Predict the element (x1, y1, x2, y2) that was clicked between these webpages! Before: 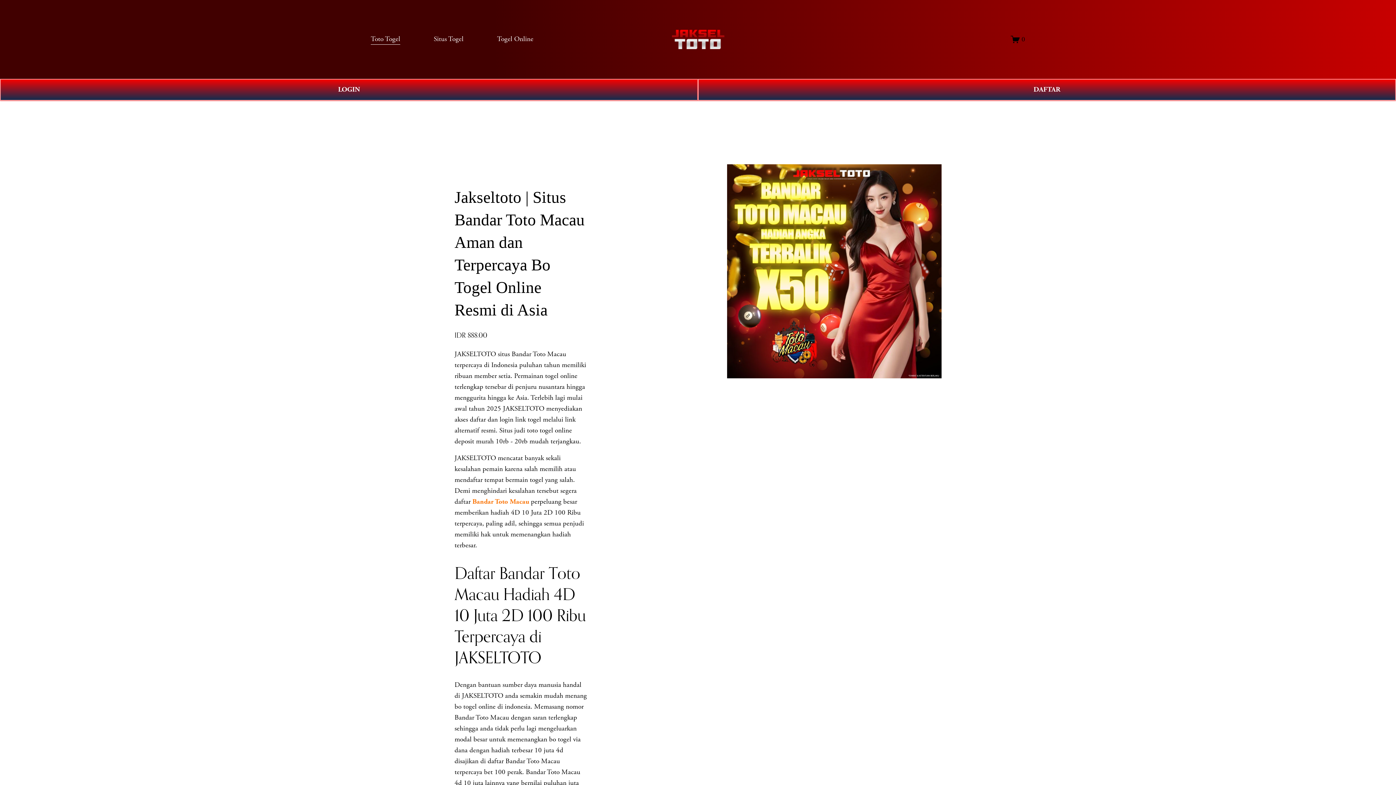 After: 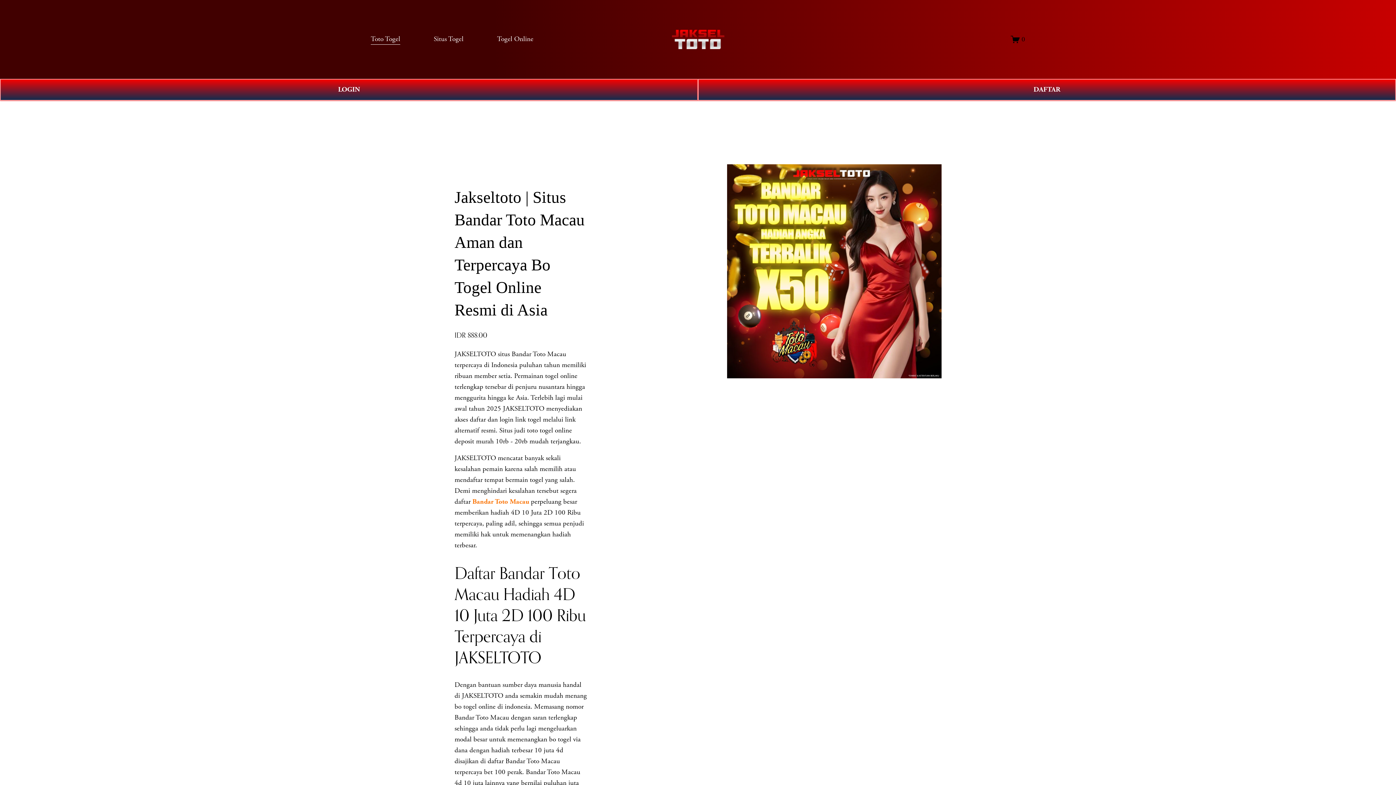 Action: label: 0 bbox: (1011, 34, 1025, 43)